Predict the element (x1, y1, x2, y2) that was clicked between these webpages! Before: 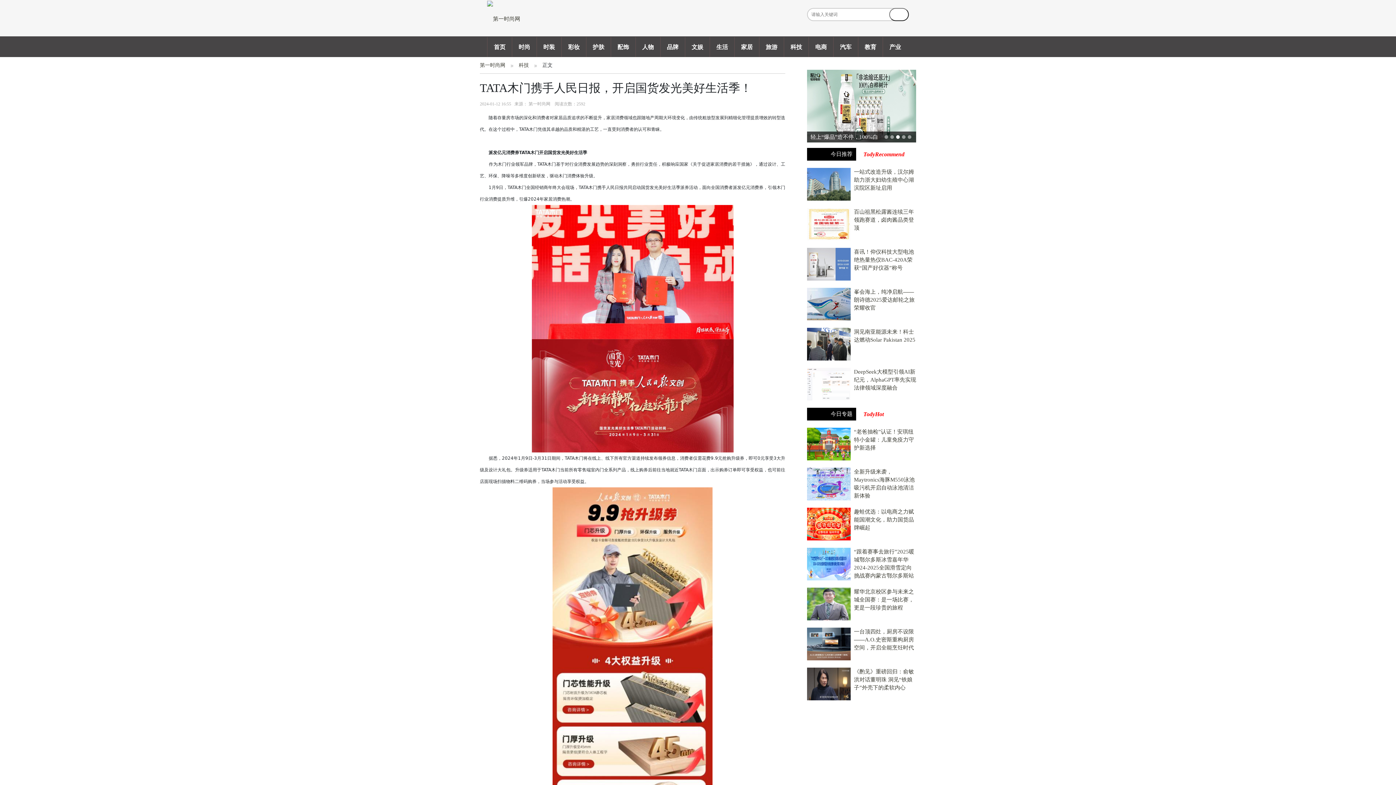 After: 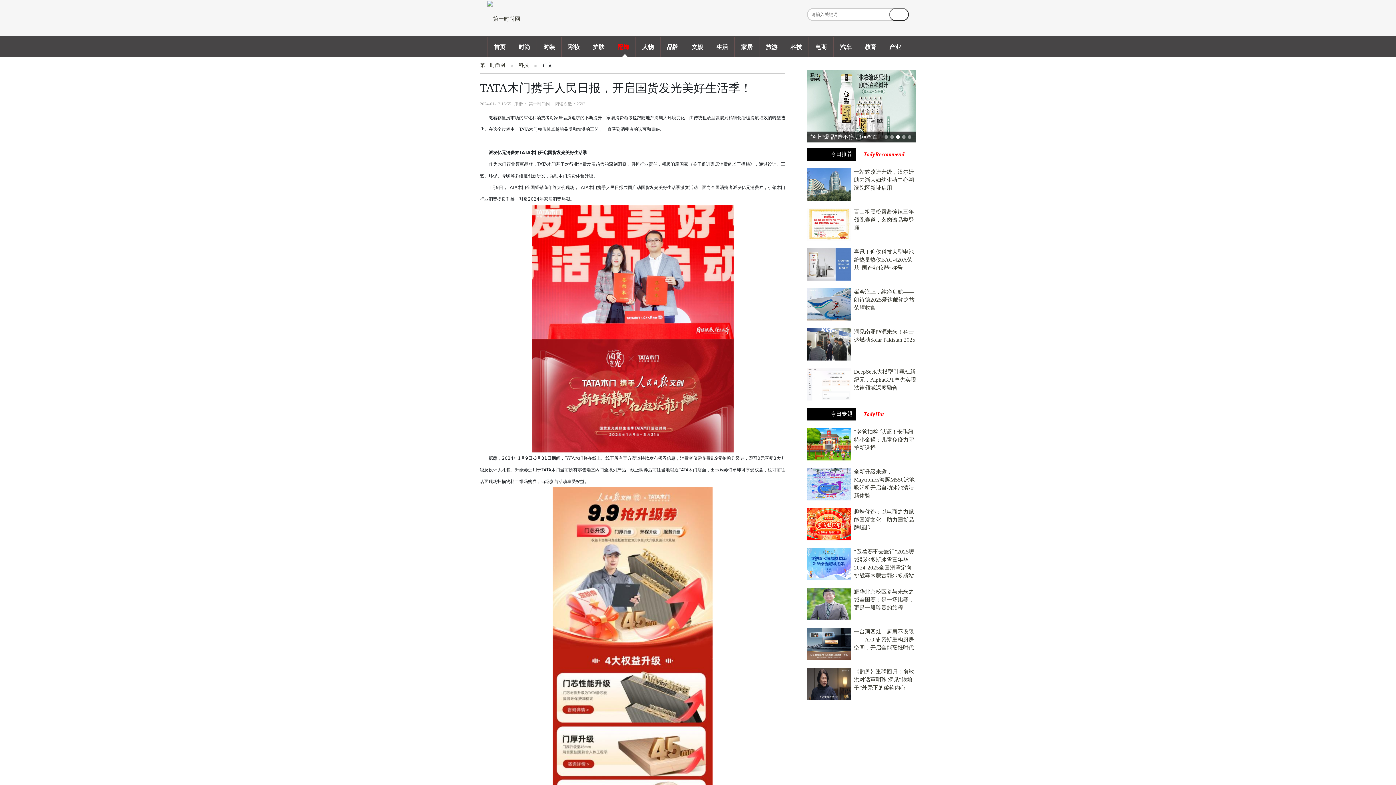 Action: bbox: (610, 36, 635, 56) label: 配饰